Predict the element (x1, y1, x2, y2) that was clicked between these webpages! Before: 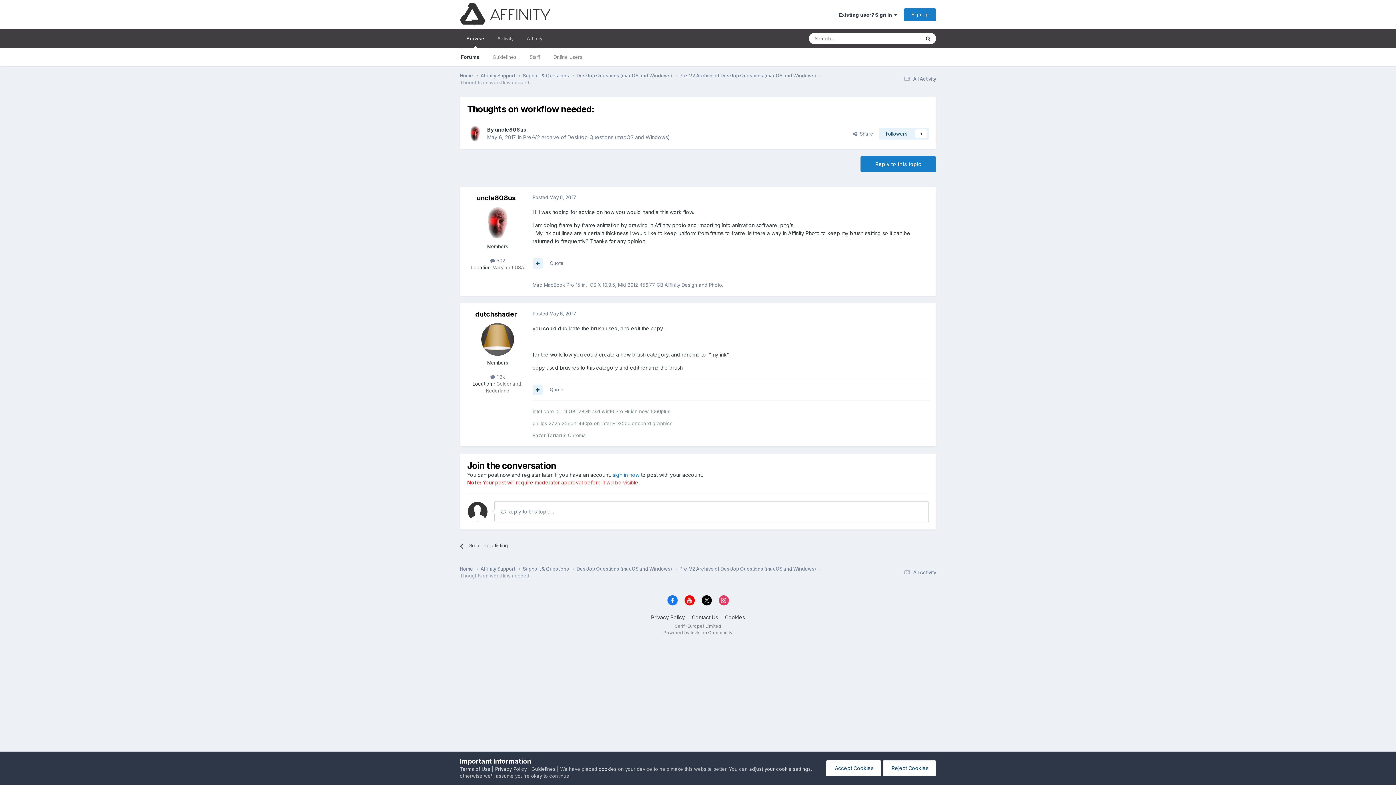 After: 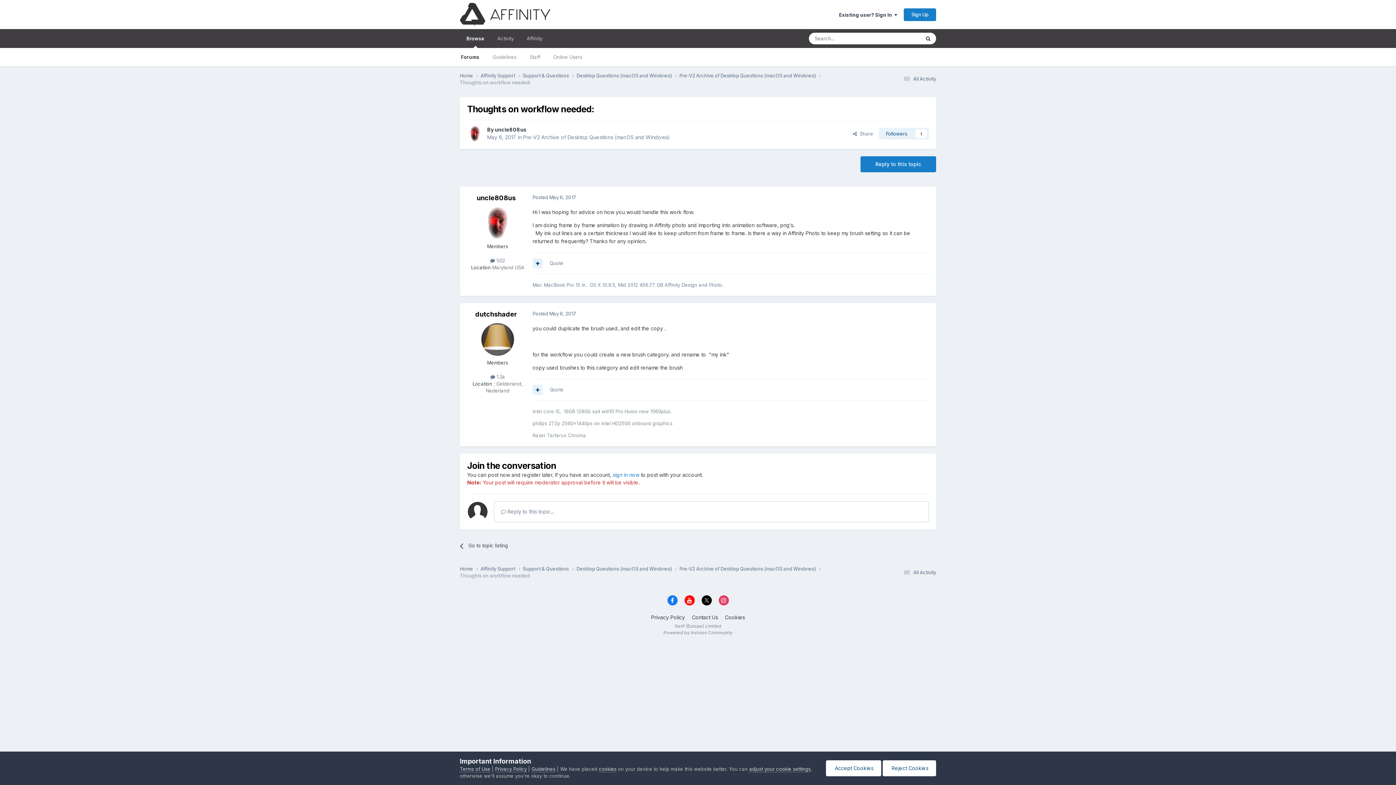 Action: bbox: (667, 595, 677, 605)